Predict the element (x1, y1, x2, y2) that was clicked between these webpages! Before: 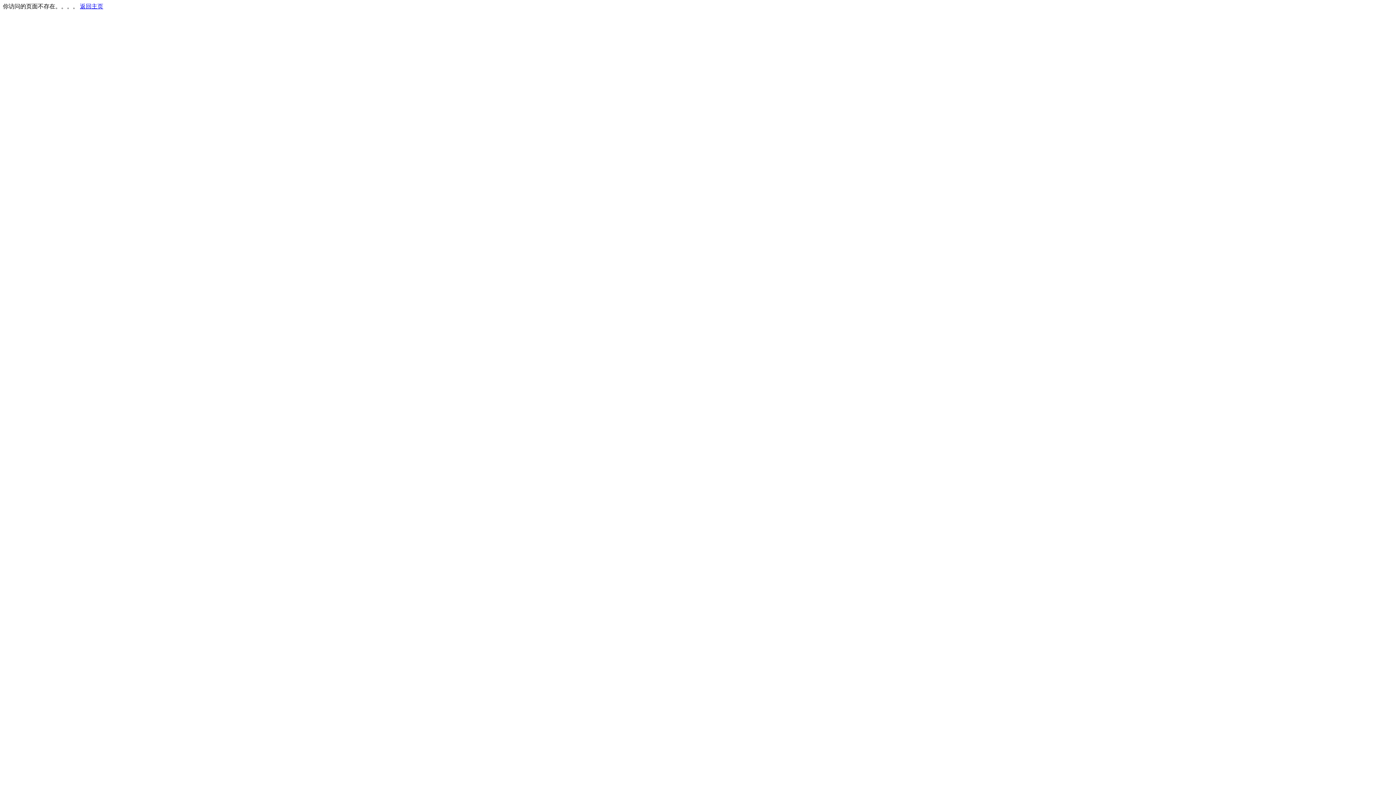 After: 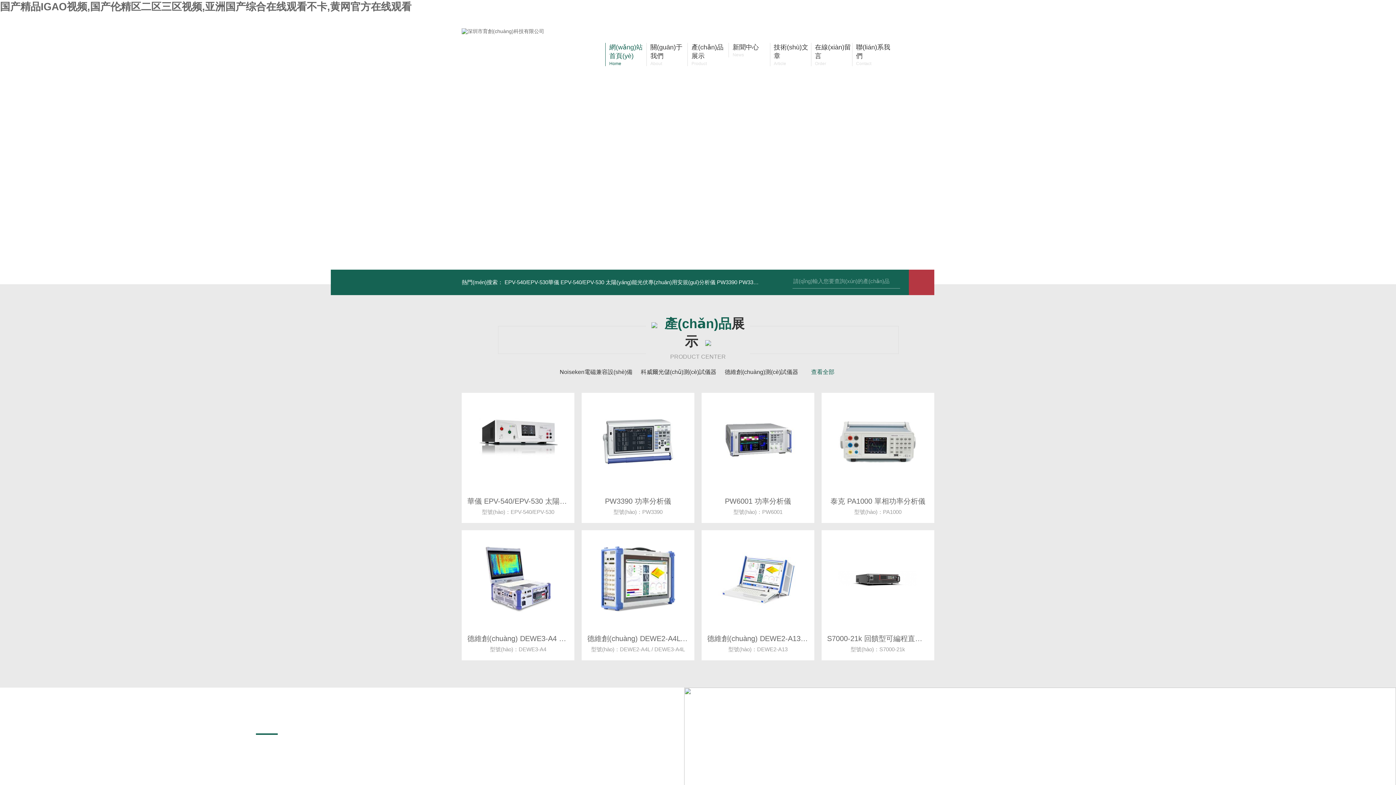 Action: bbox: (80, 3, 103, 9) label: 返回主页